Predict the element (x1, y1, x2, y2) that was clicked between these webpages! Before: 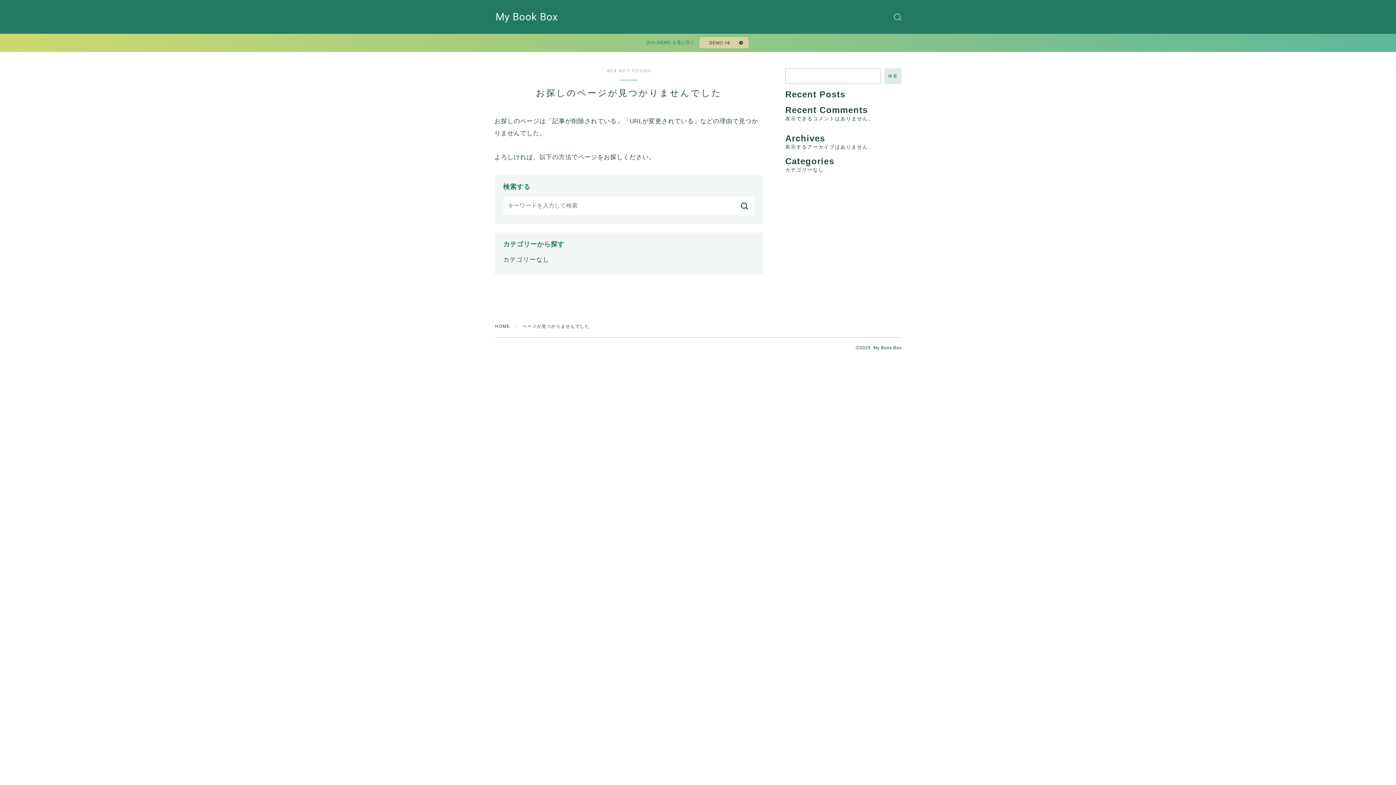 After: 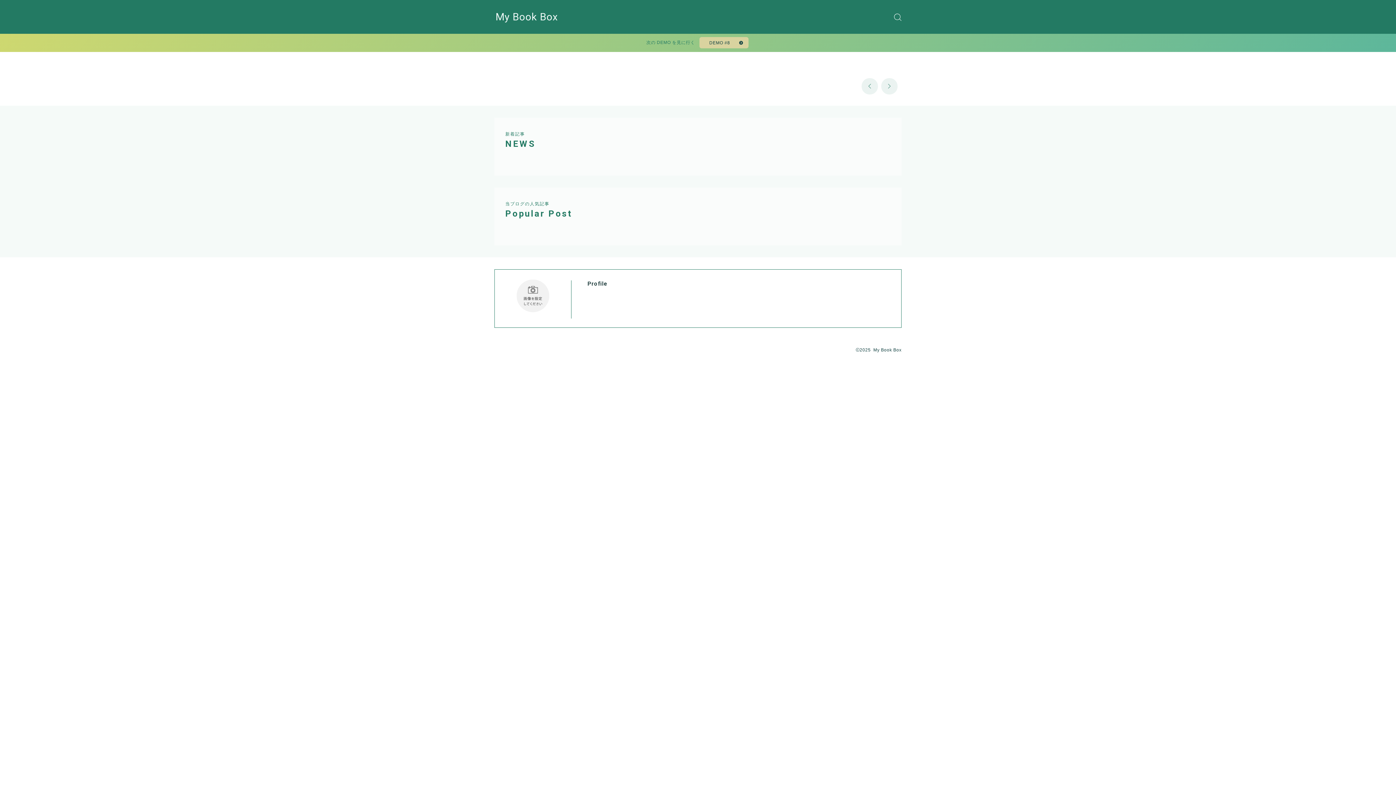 Action: label: HOME bbox: (495, 324, 510, 329)